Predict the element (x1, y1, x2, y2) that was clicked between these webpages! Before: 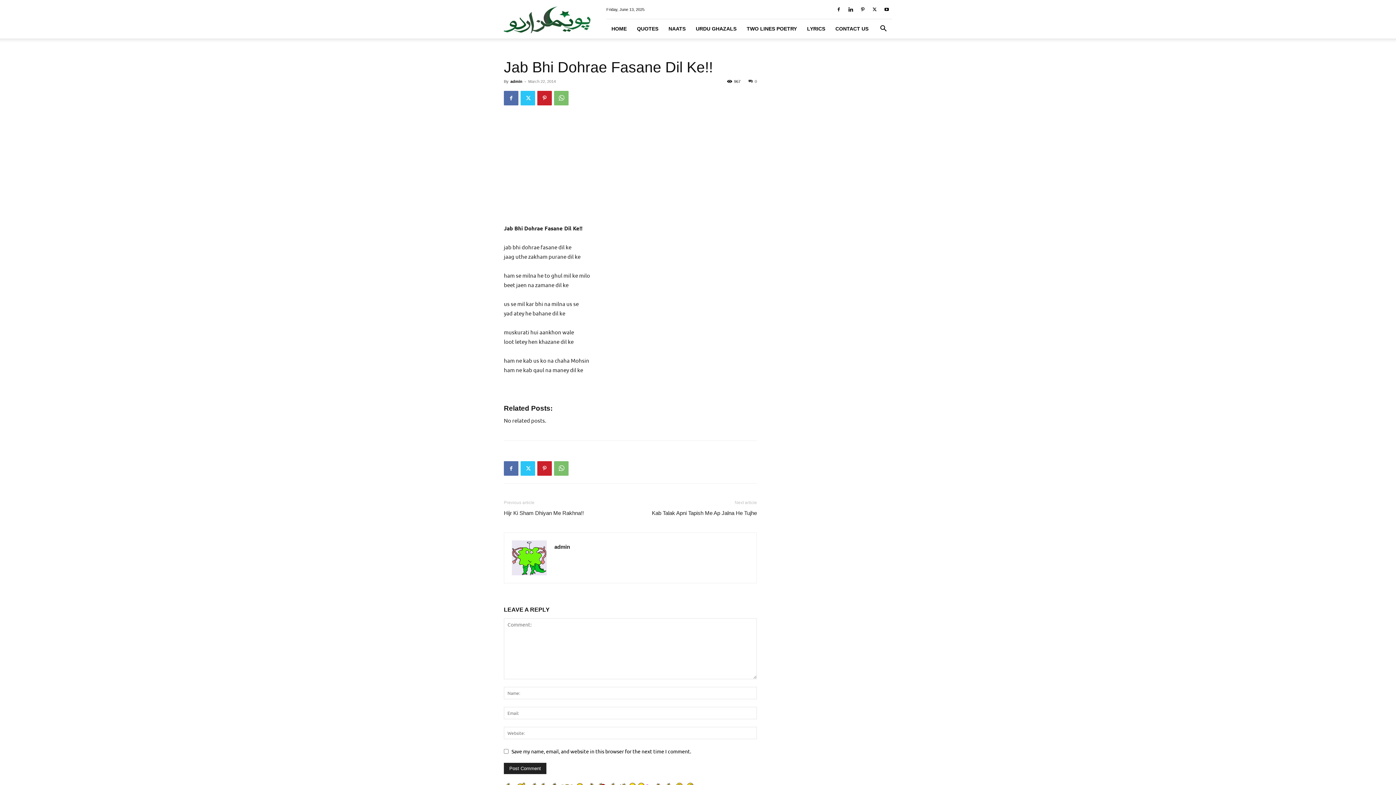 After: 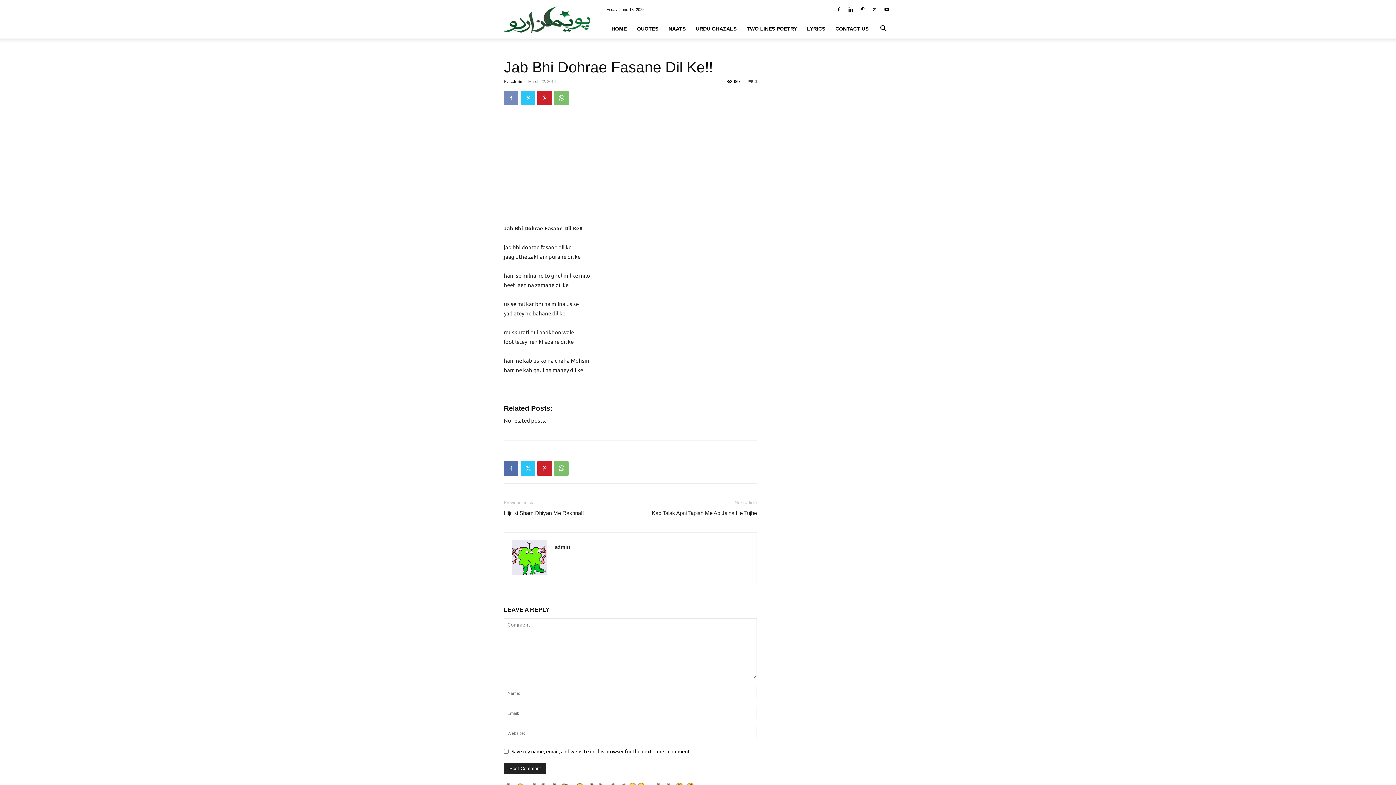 Action: bbox: (504, 90, 518, 105)